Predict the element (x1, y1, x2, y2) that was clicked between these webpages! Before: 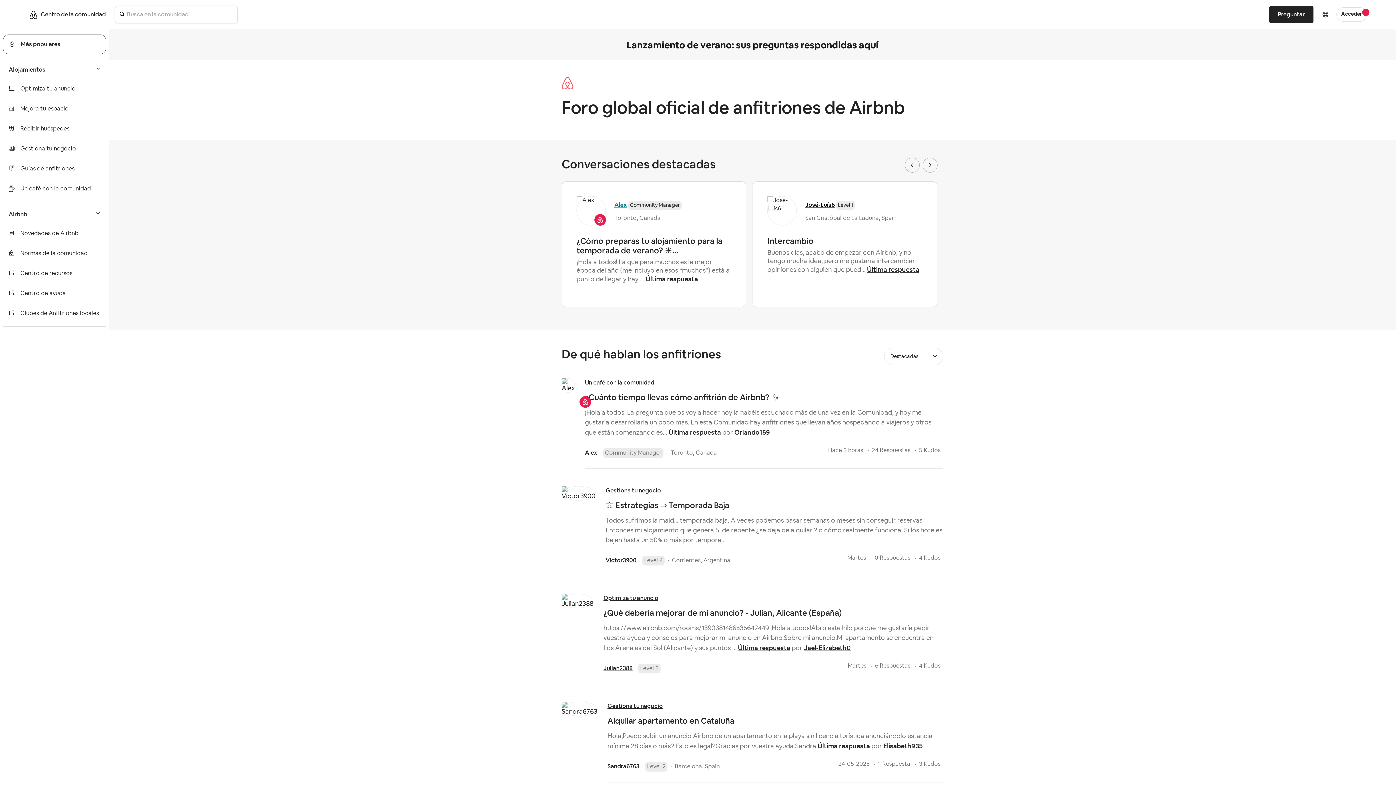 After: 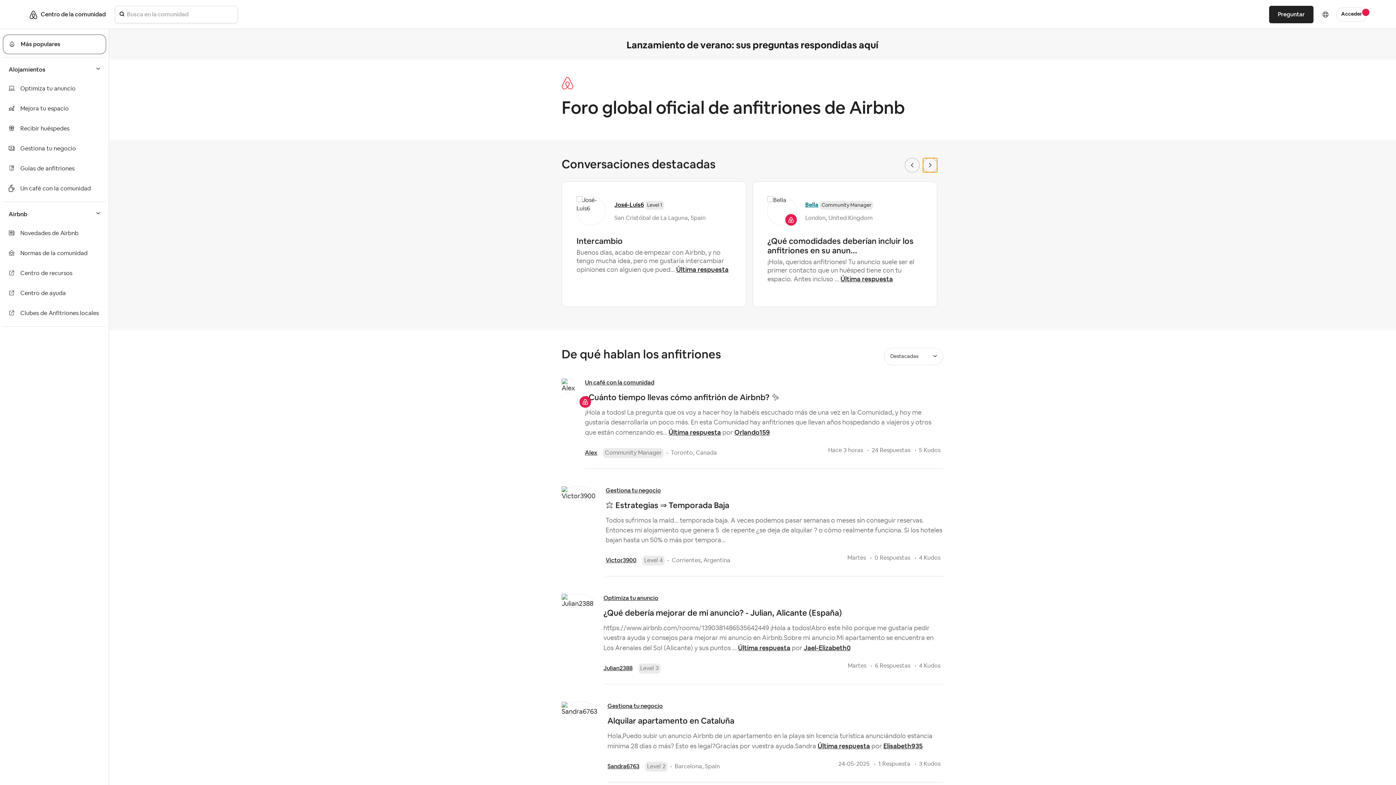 Action: bbox: (922, 157, 937, 172)